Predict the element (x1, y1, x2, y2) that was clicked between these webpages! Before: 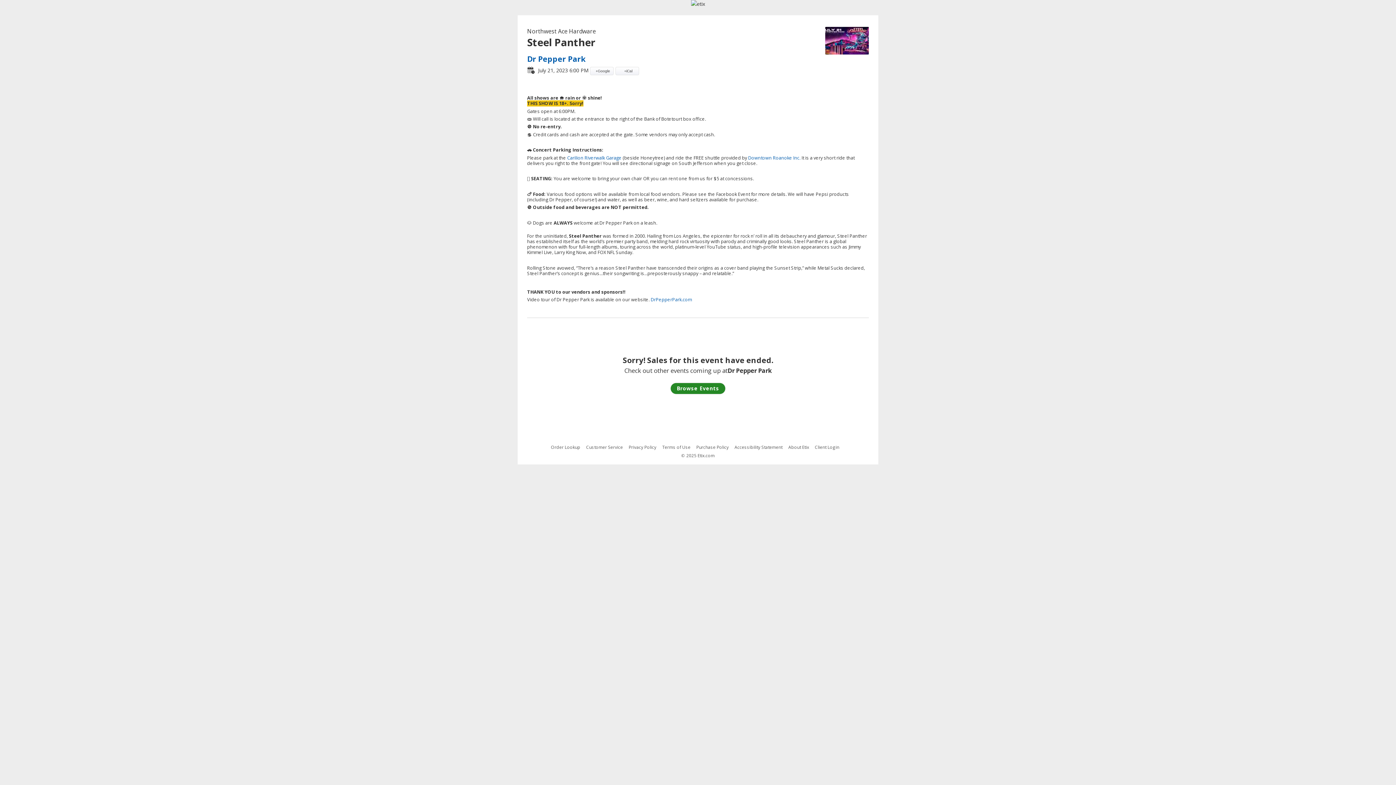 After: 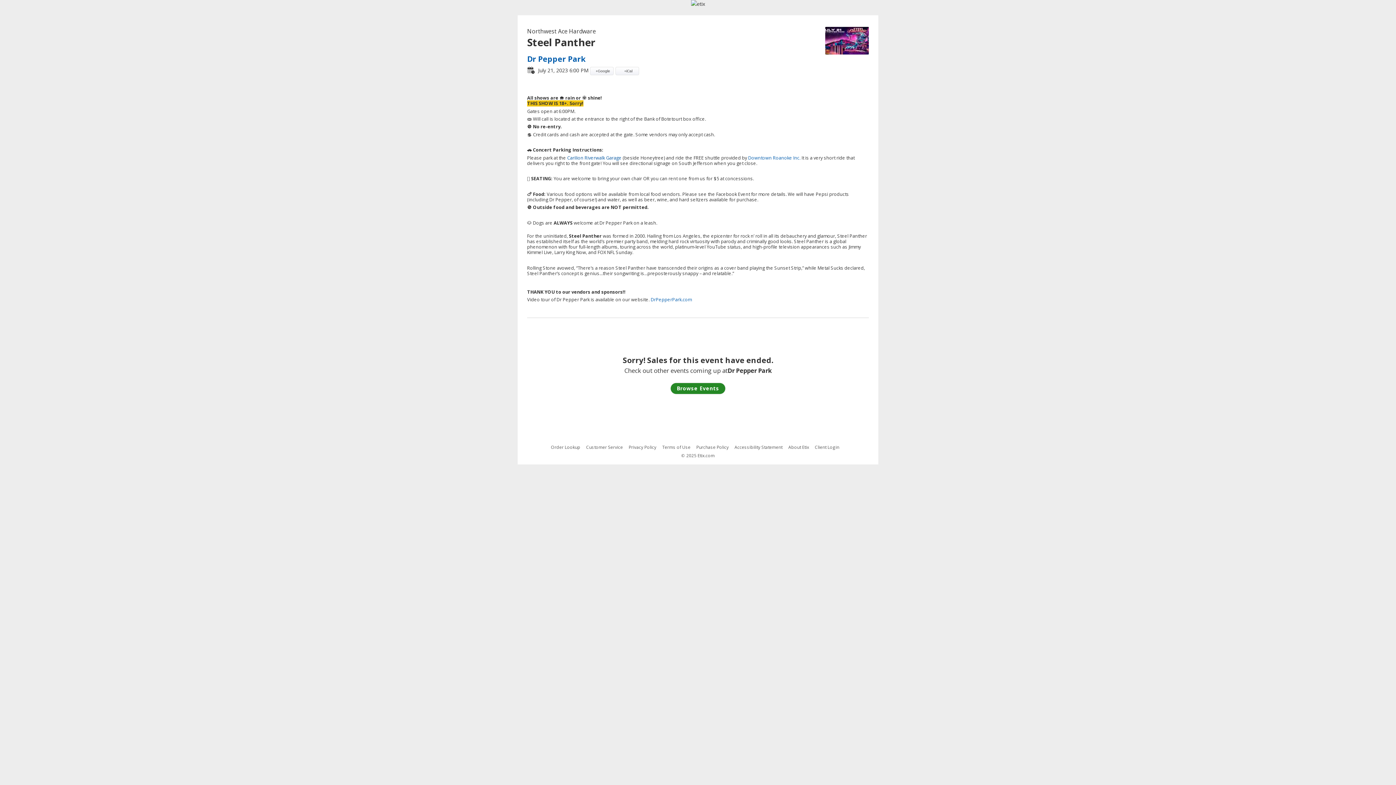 Action: bbox: (567, 154, 621, 160) label: Carilion Riverwalk Garage